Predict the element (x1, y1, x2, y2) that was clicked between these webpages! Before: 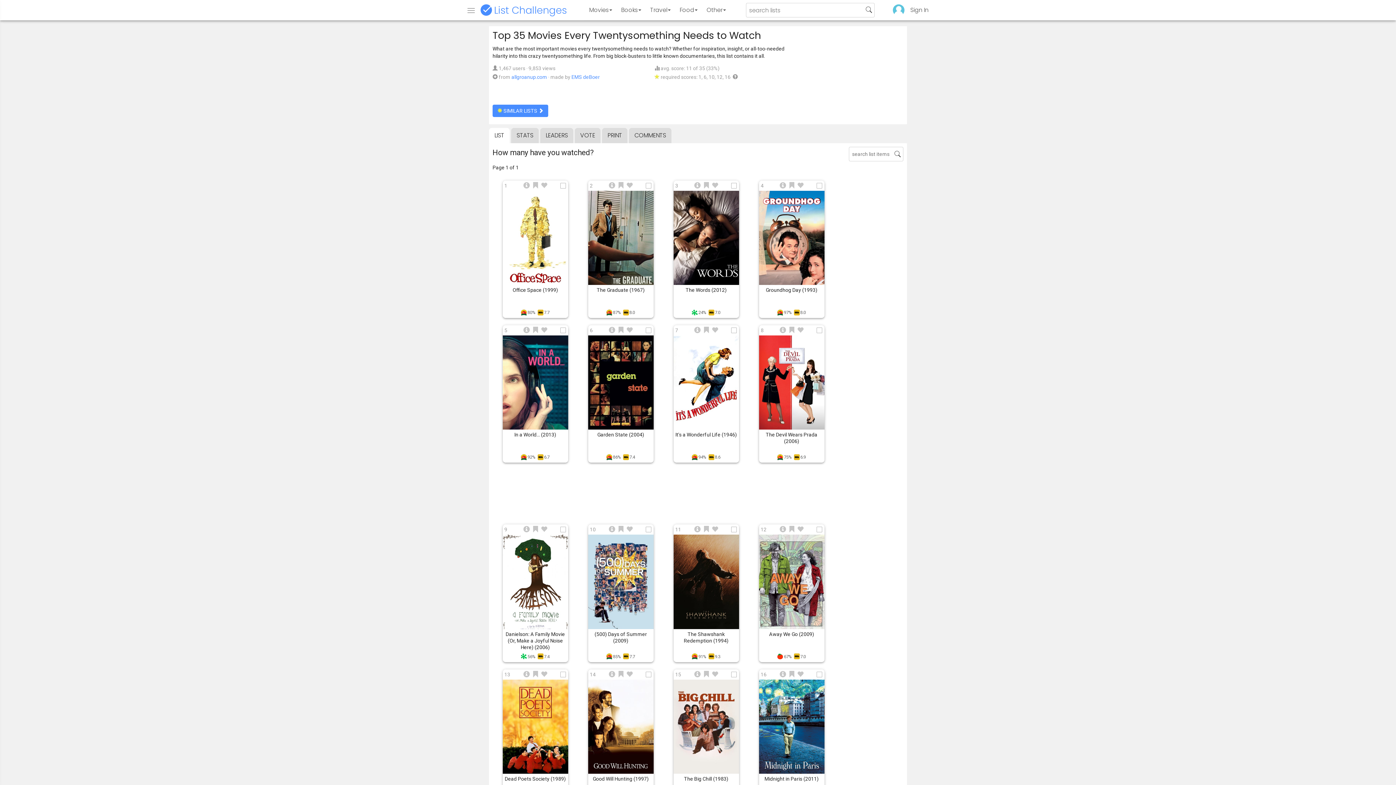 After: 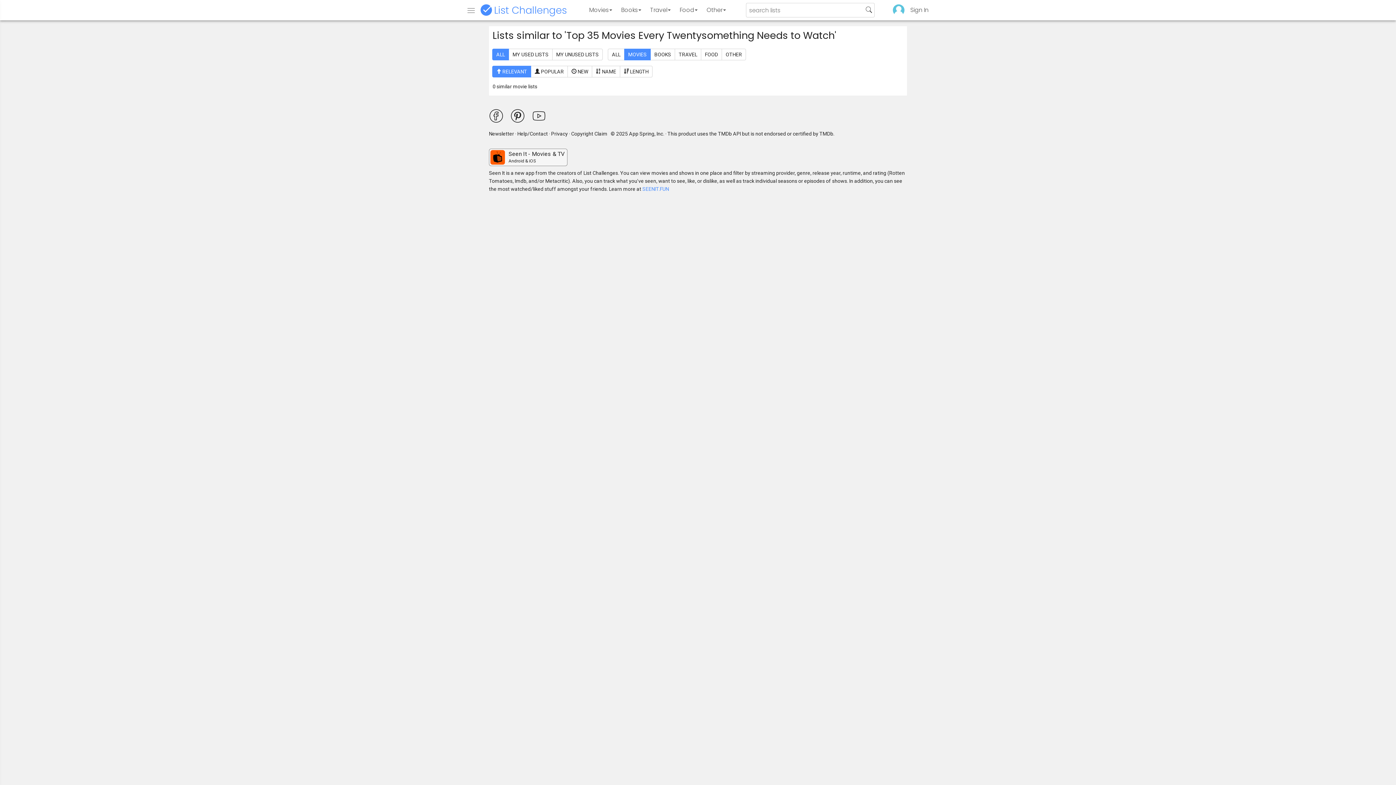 Action: label:  SIMILAR LISTS  bbox: (492, 104, 548, 117)